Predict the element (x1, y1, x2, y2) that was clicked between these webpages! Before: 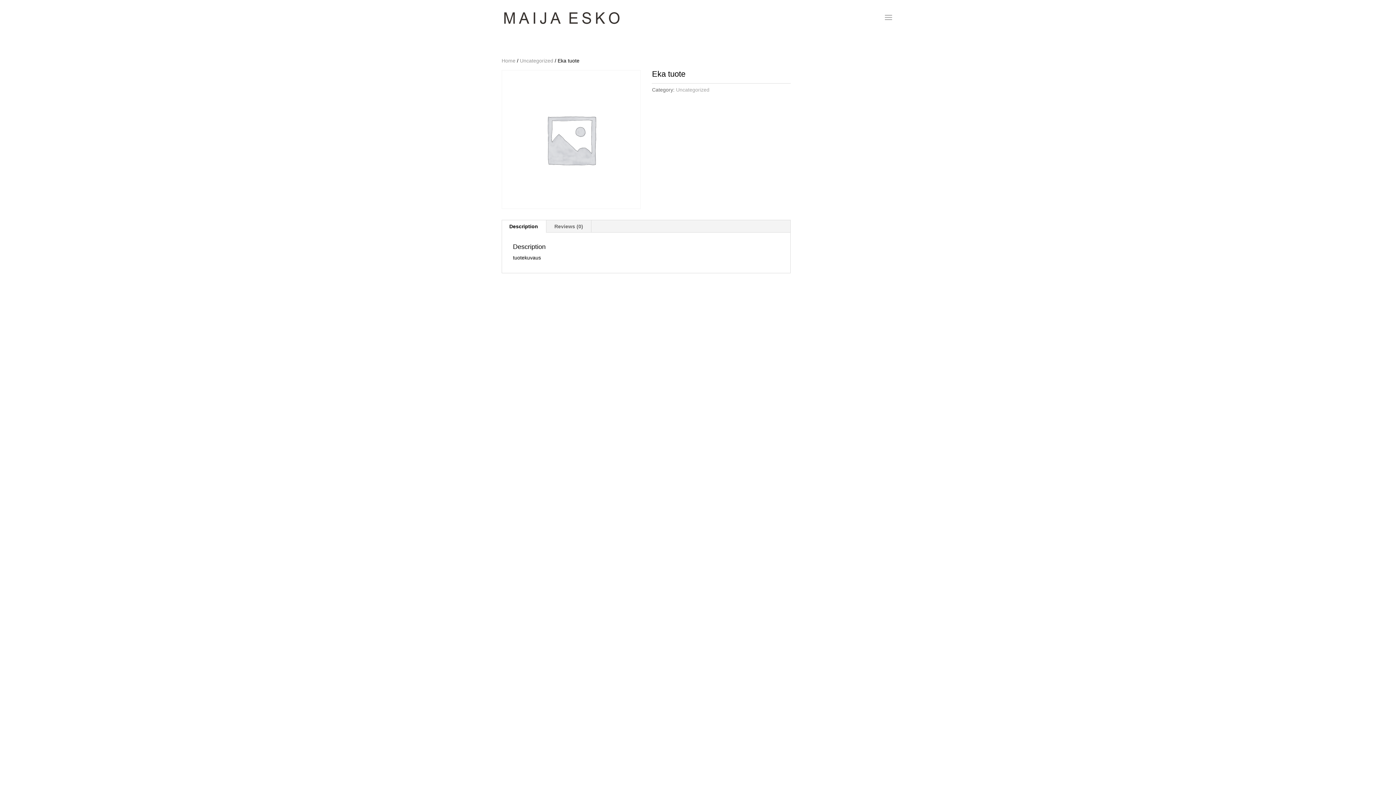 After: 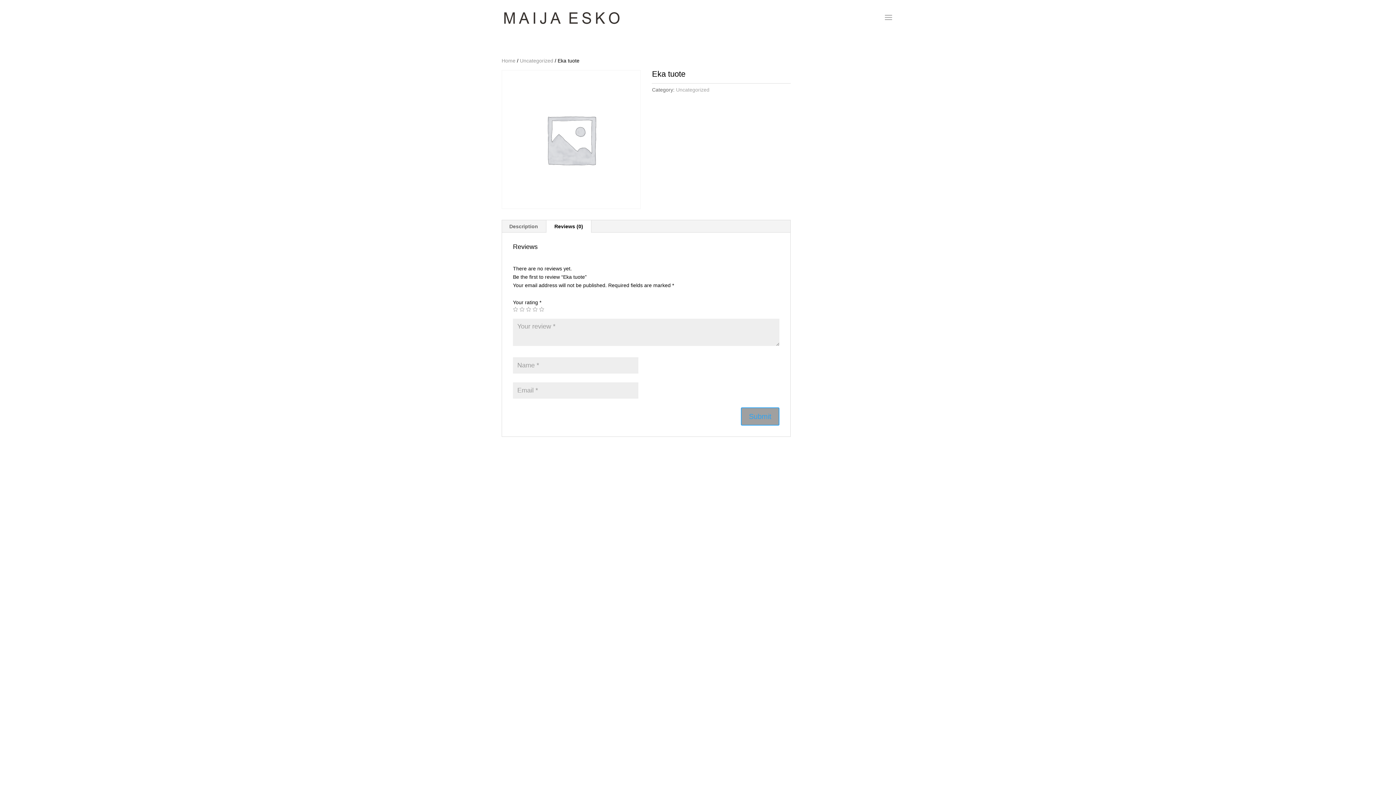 Action: bbox: (546, 220, 591, 232) label: Reviews (0)